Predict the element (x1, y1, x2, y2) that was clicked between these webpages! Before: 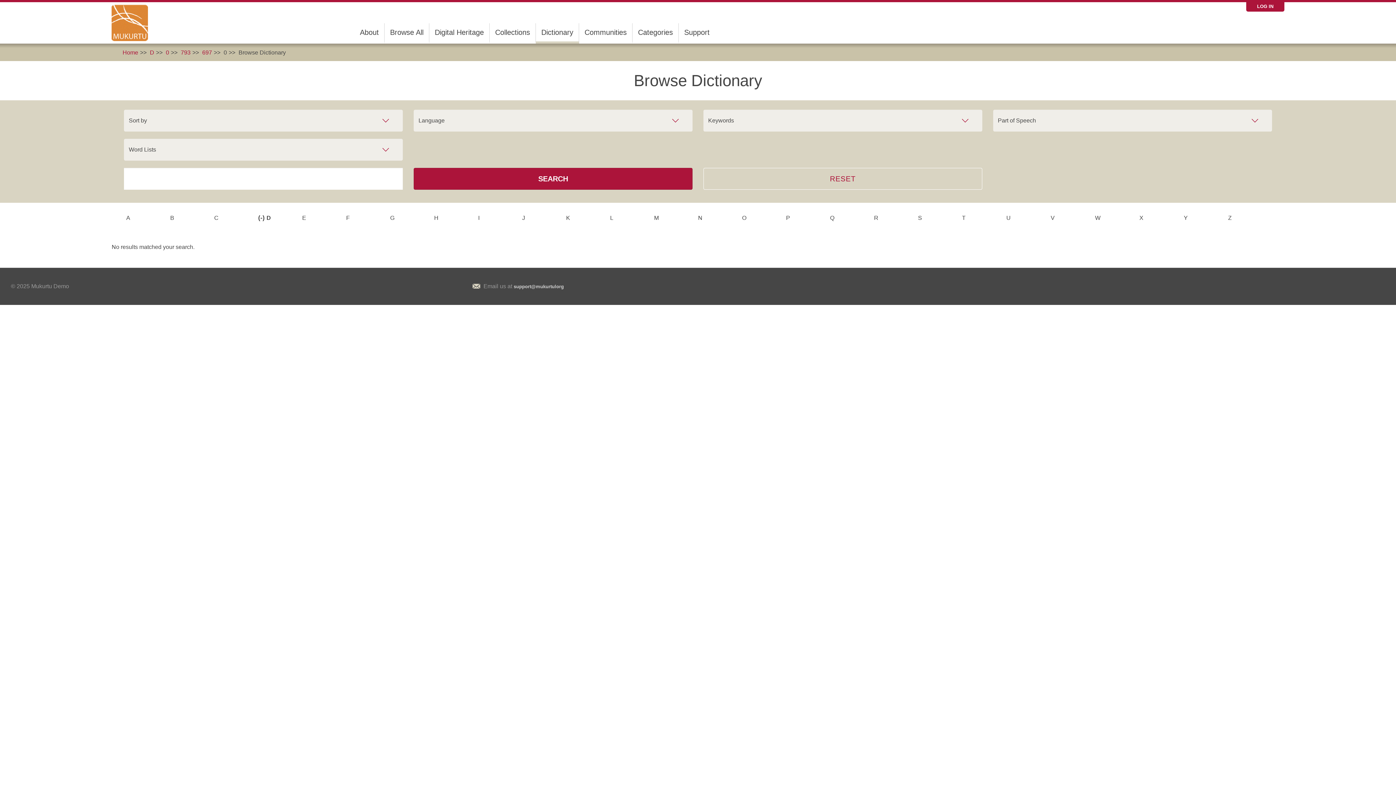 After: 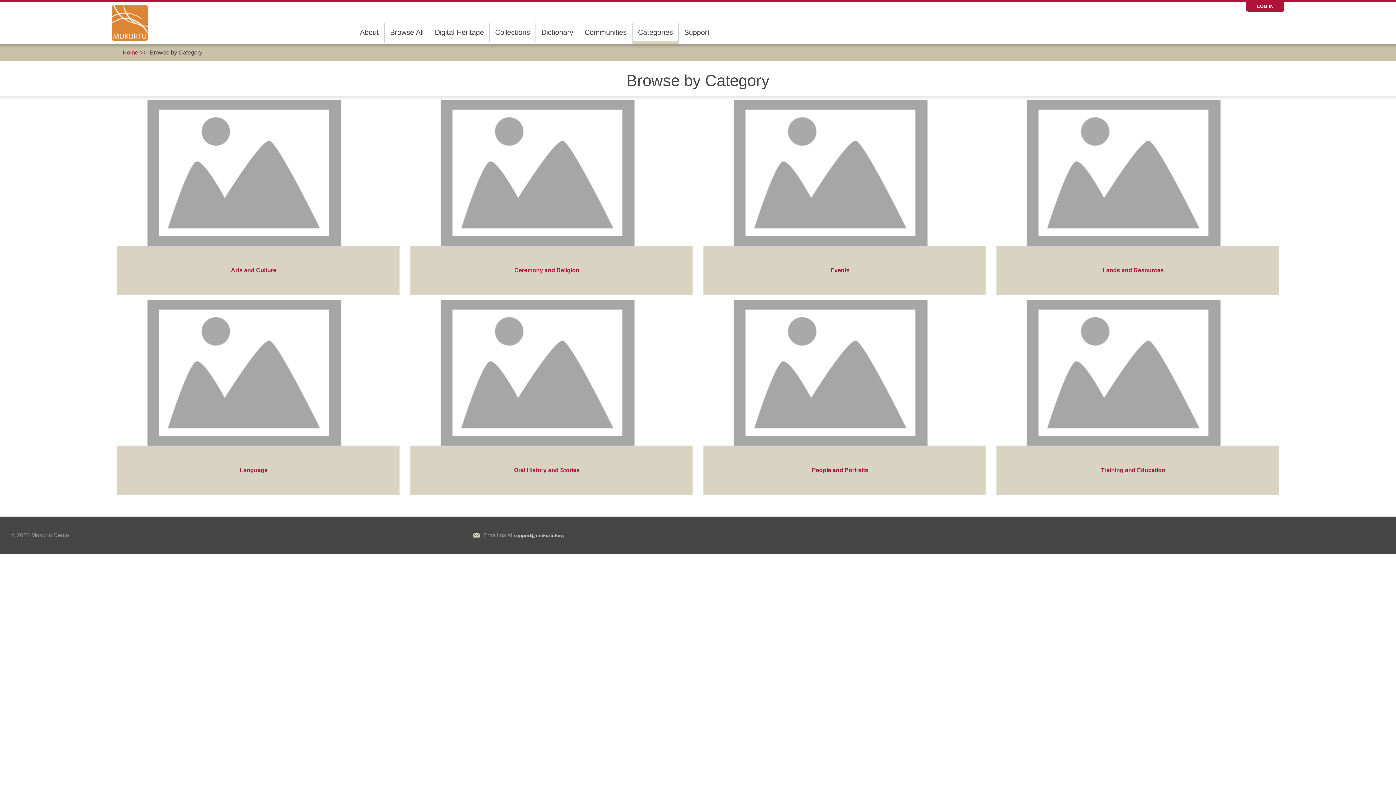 Action: label: Categories bbox: (632, 23, 678, 41)